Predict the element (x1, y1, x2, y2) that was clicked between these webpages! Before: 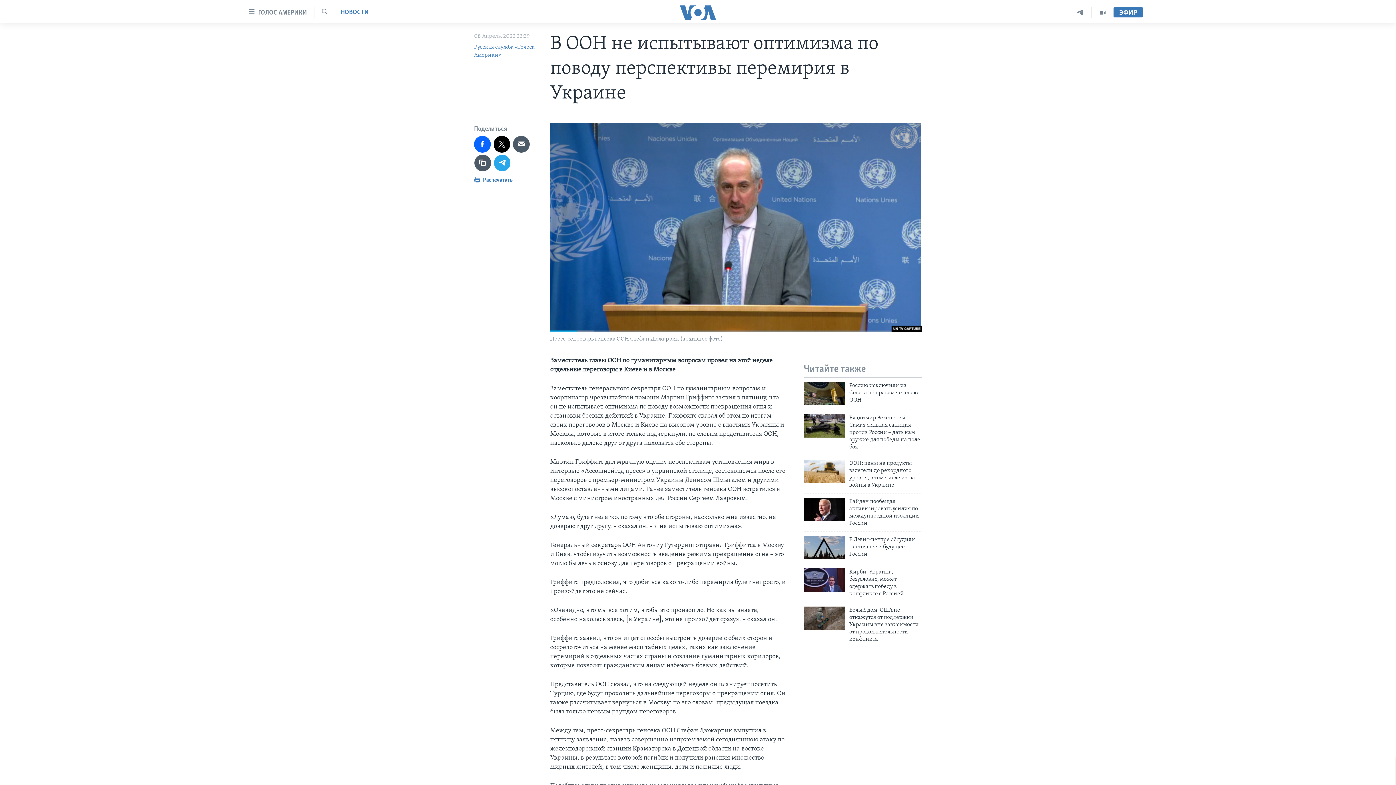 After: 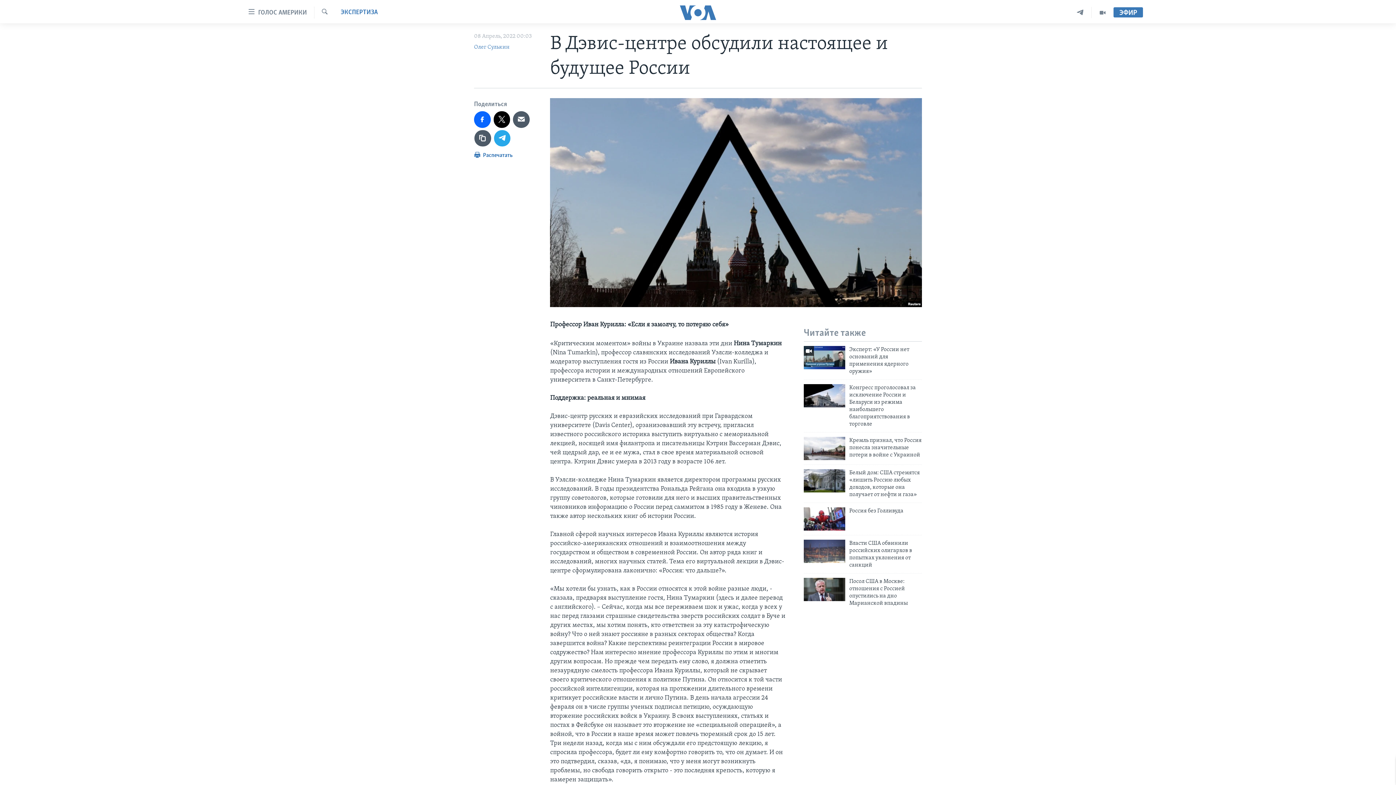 Action: bbox: (804, 536, 845, 559)